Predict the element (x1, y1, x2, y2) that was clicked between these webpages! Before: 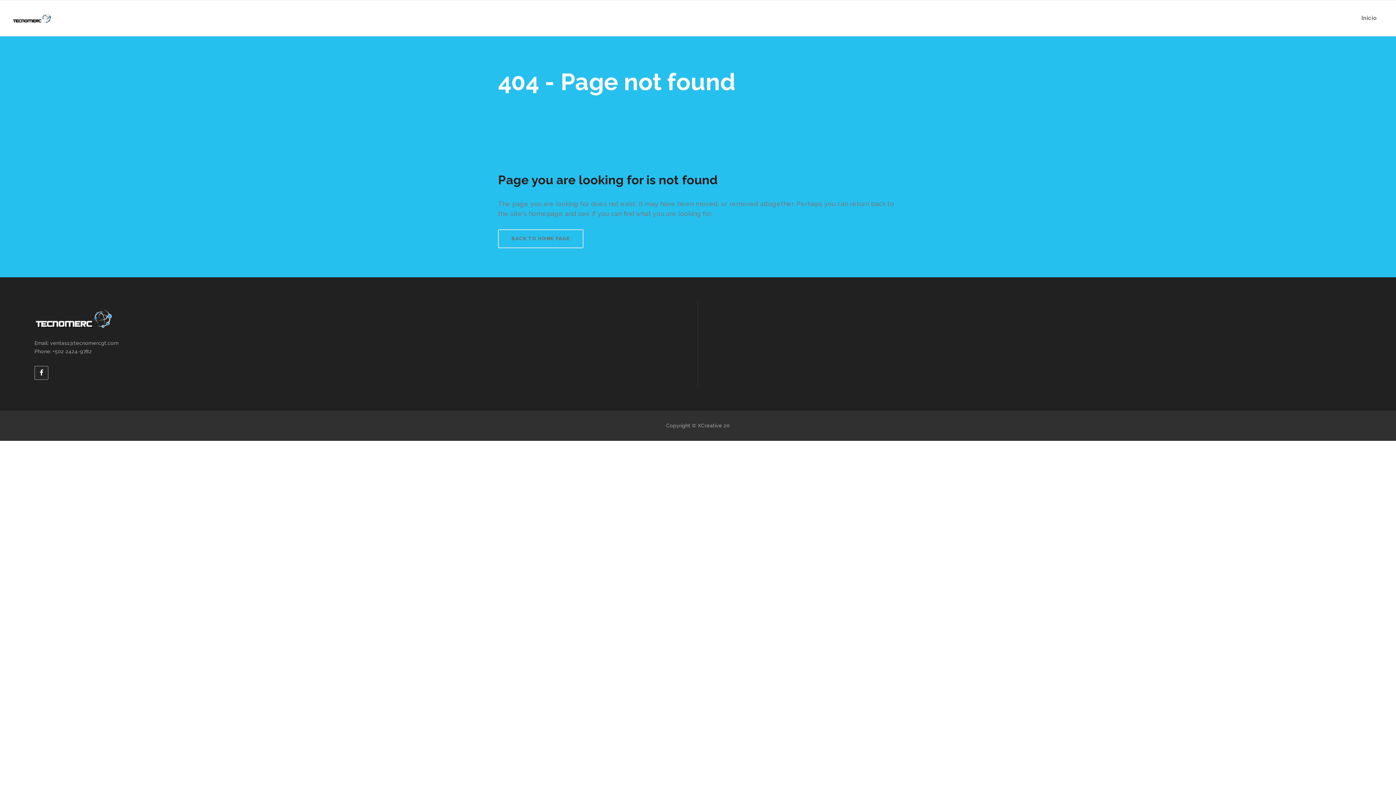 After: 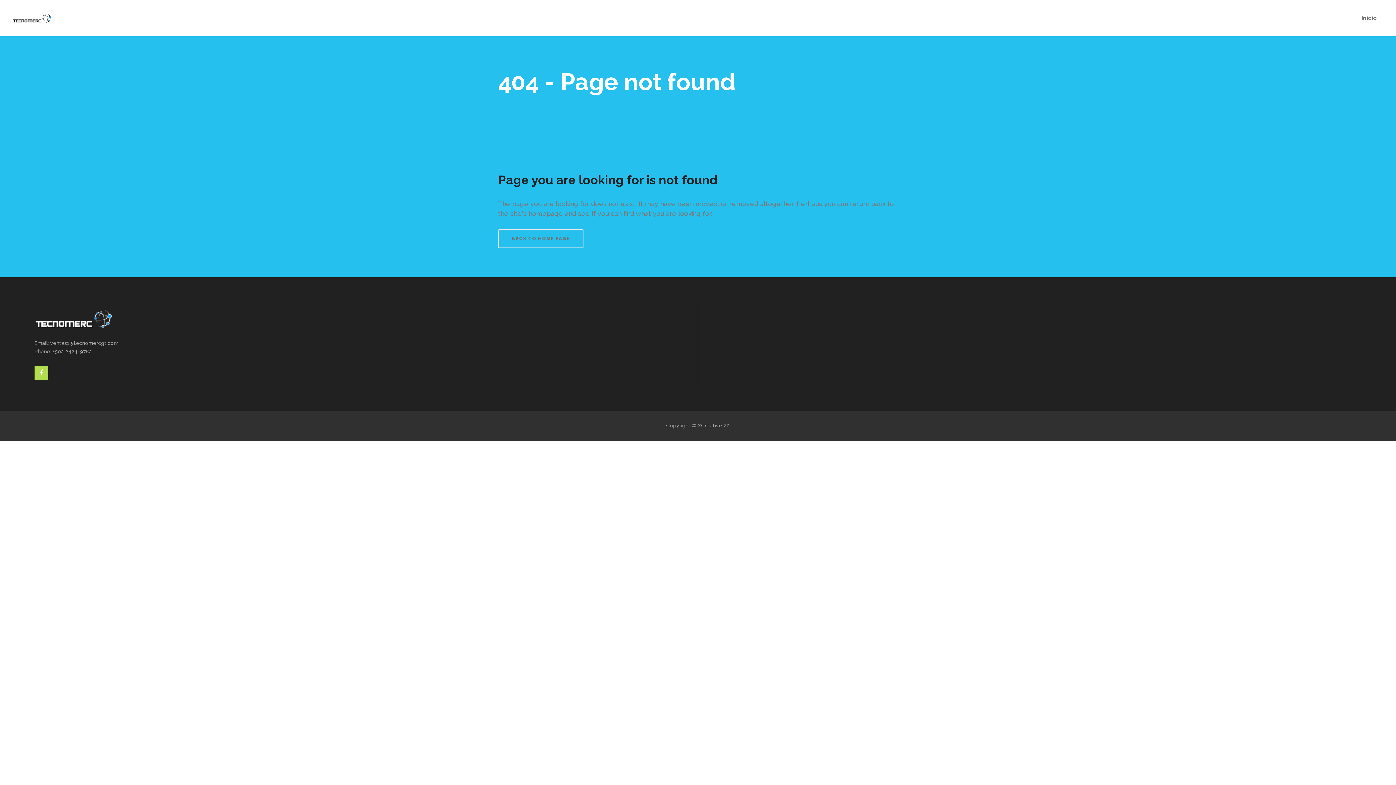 Action: bbox: (34, 366, 48, 379)